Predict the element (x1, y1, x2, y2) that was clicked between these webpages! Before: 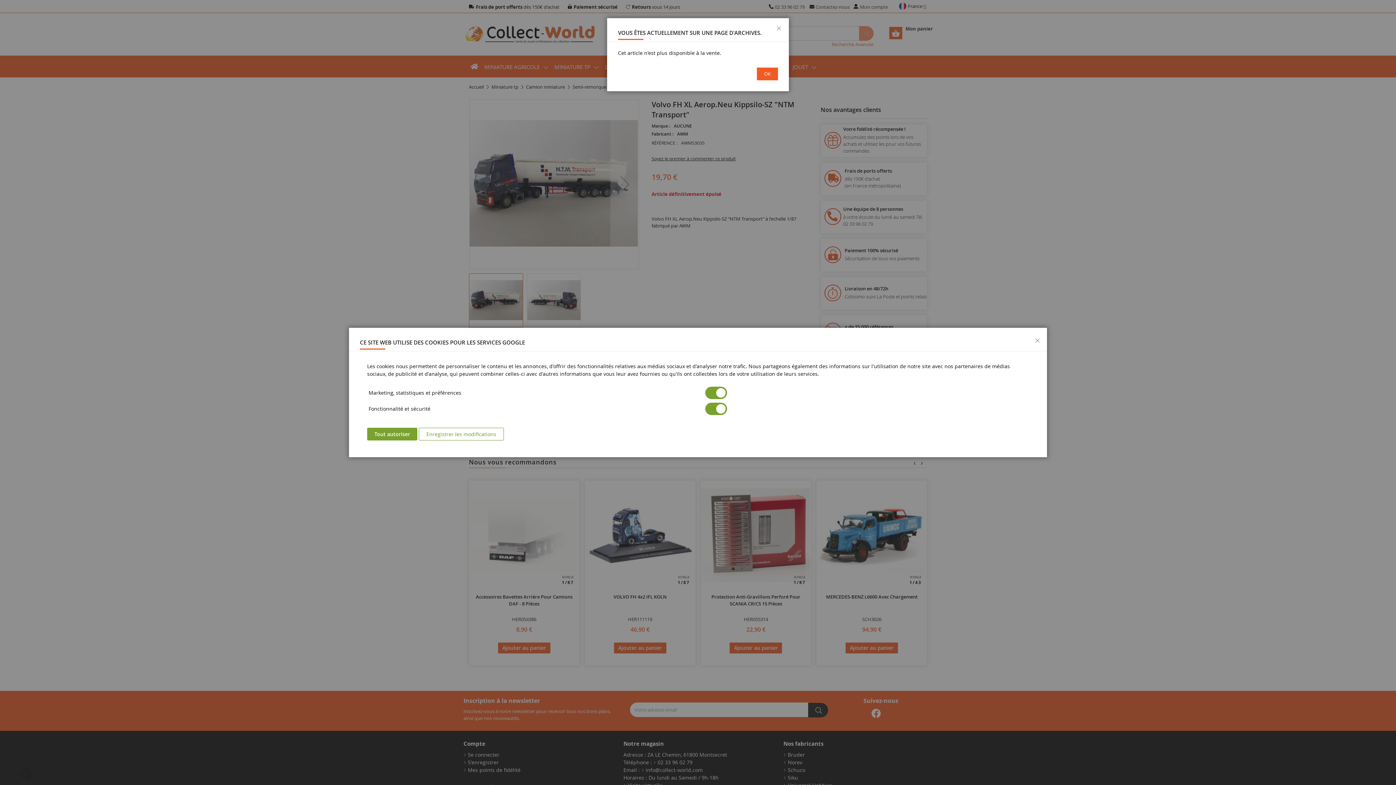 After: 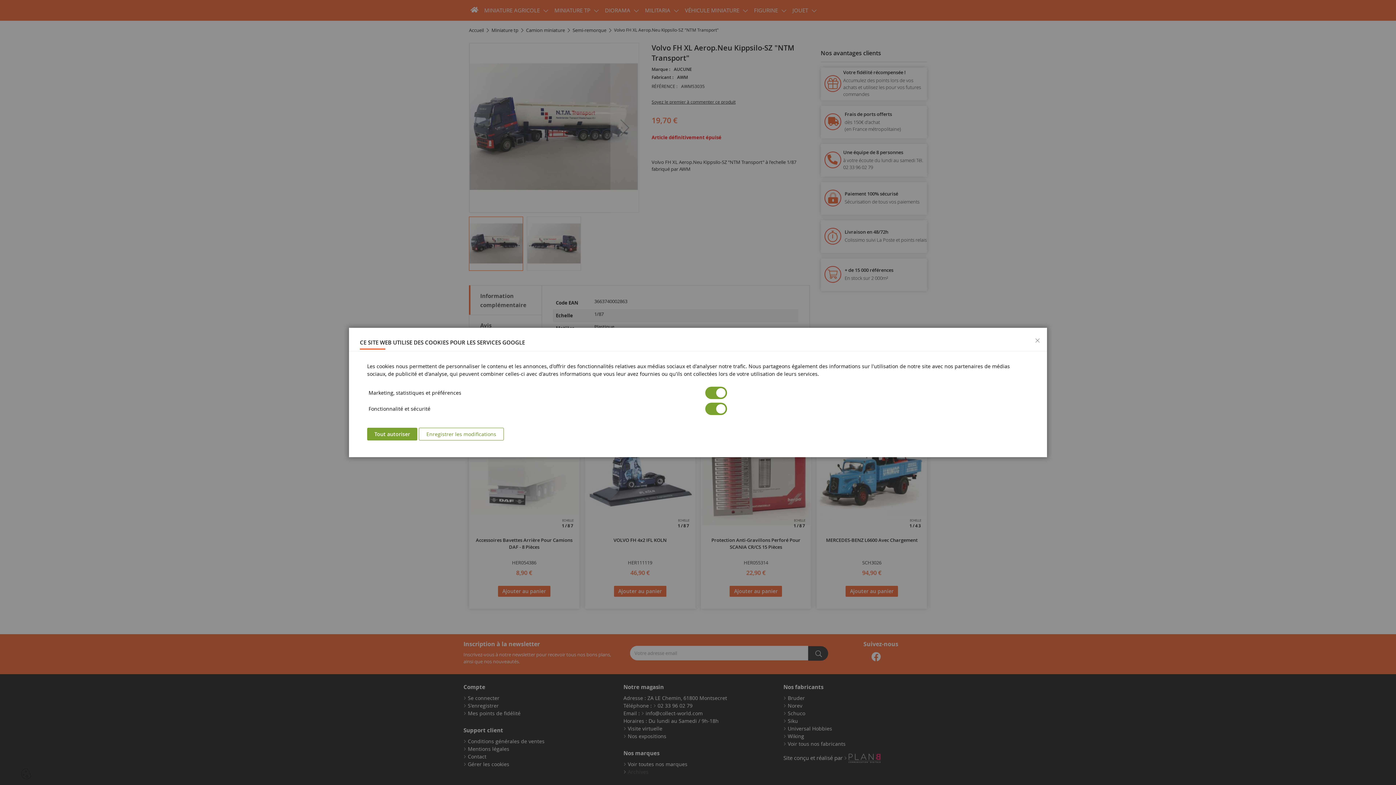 Action: label: OK bbox: (757, 67, 778, 80)